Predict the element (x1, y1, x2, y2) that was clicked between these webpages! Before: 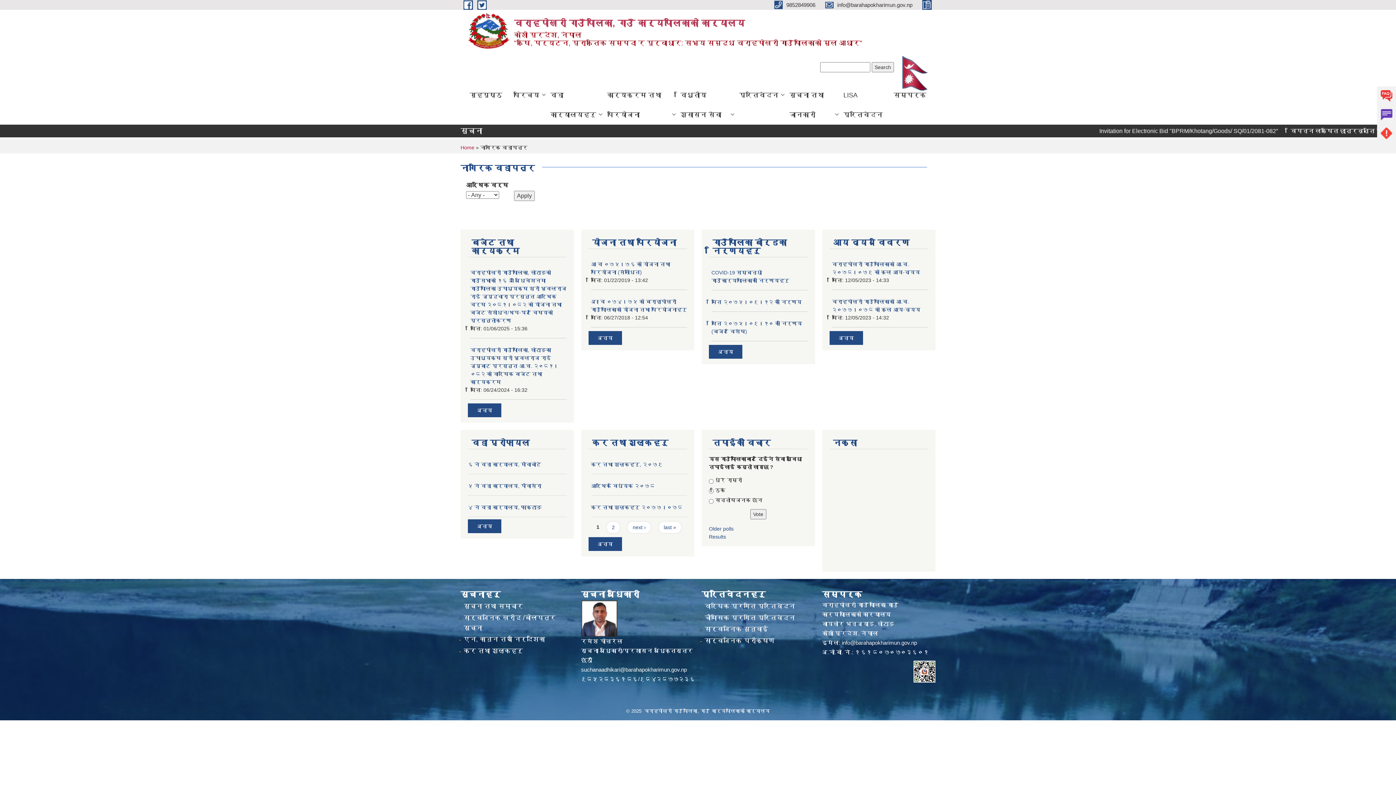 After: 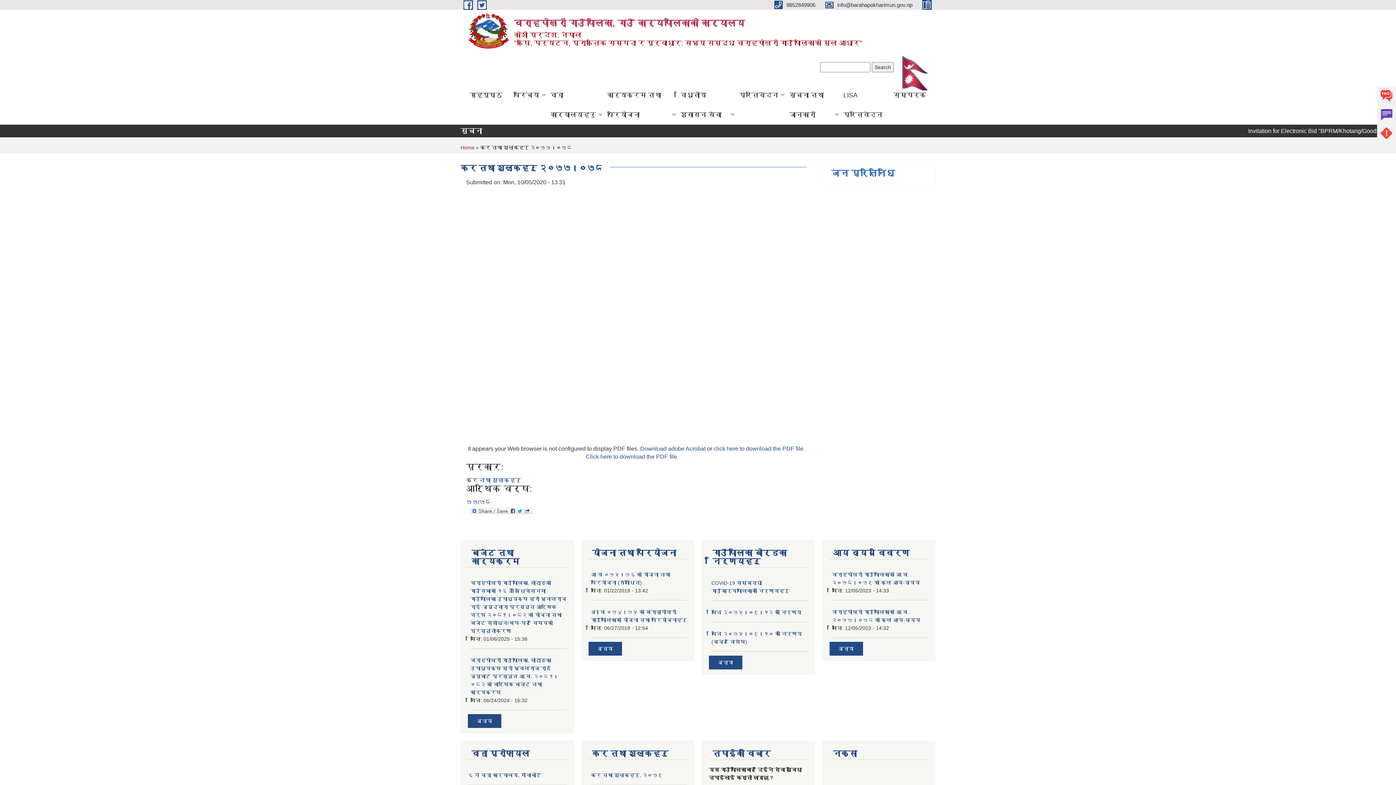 Action: label: कर तथा शुल्कहरु २०७७।०७८ bbox: (591, 504, 682, 510)